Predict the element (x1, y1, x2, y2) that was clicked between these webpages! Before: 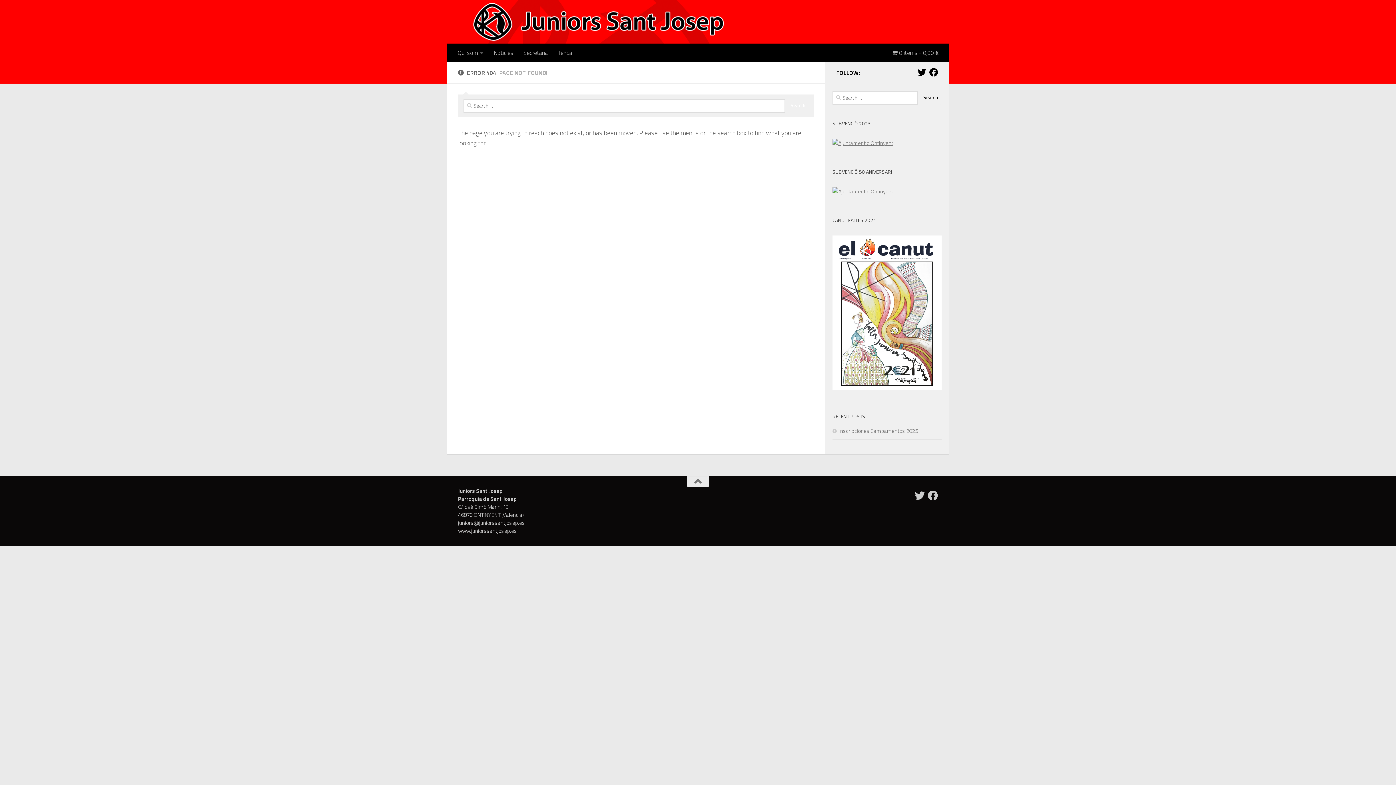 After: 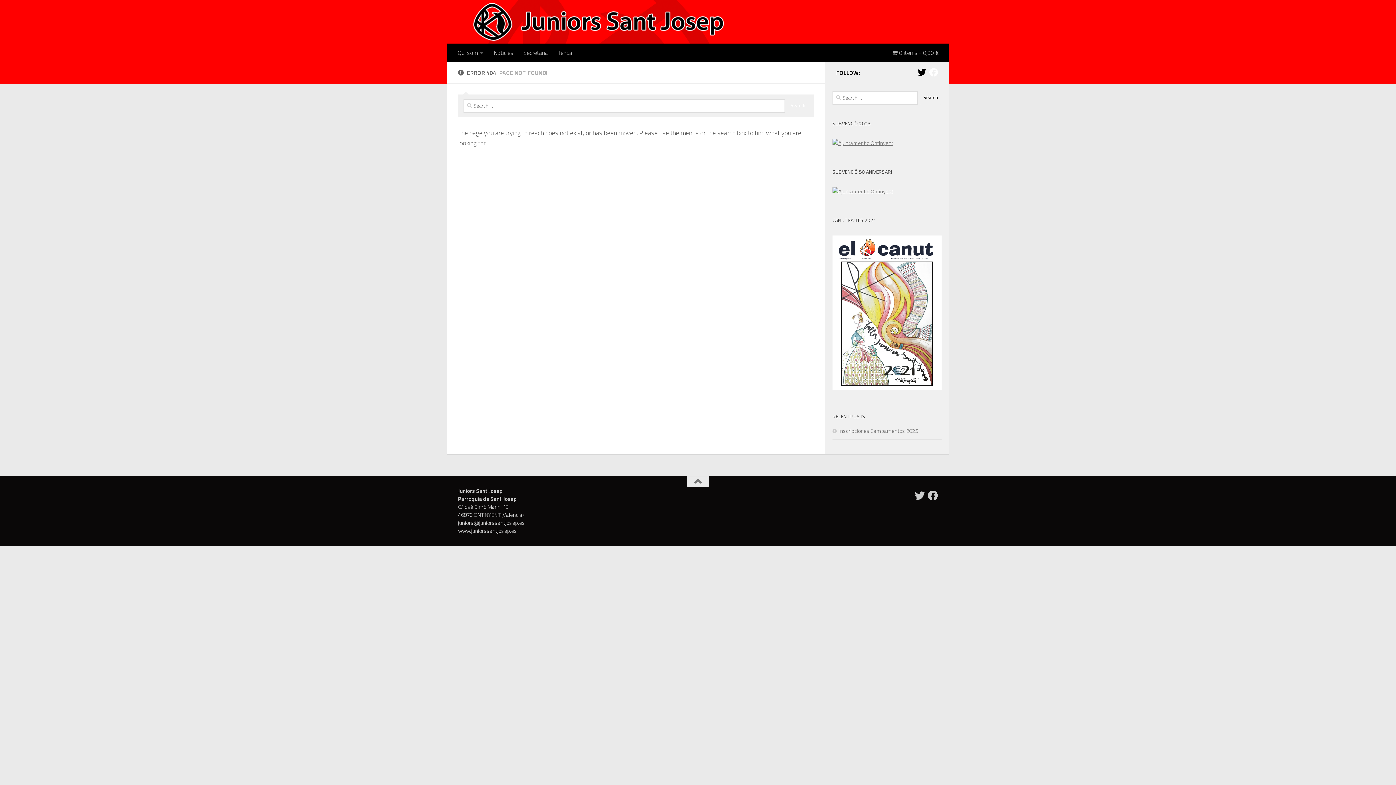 Action: bbox: (929, 67, 938, 76) label: Facebook